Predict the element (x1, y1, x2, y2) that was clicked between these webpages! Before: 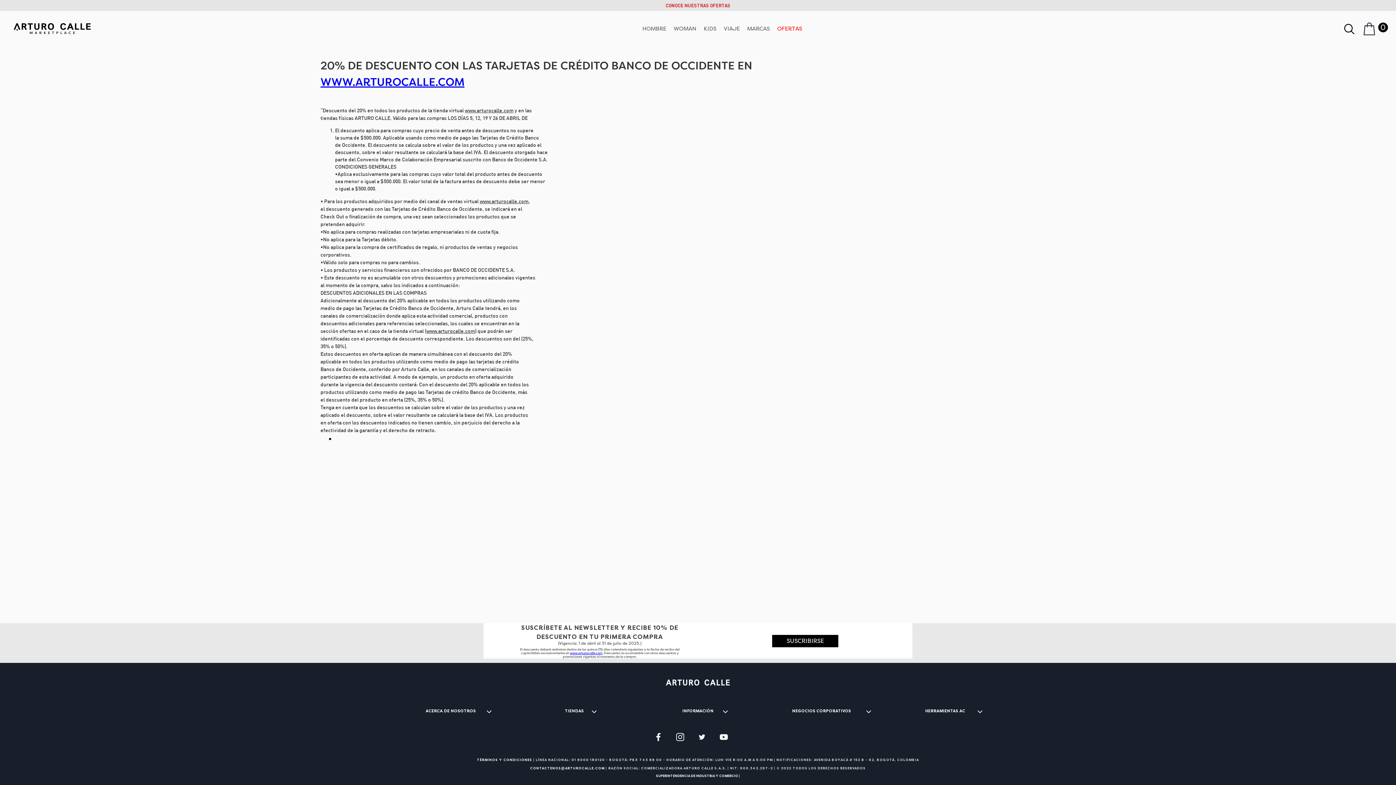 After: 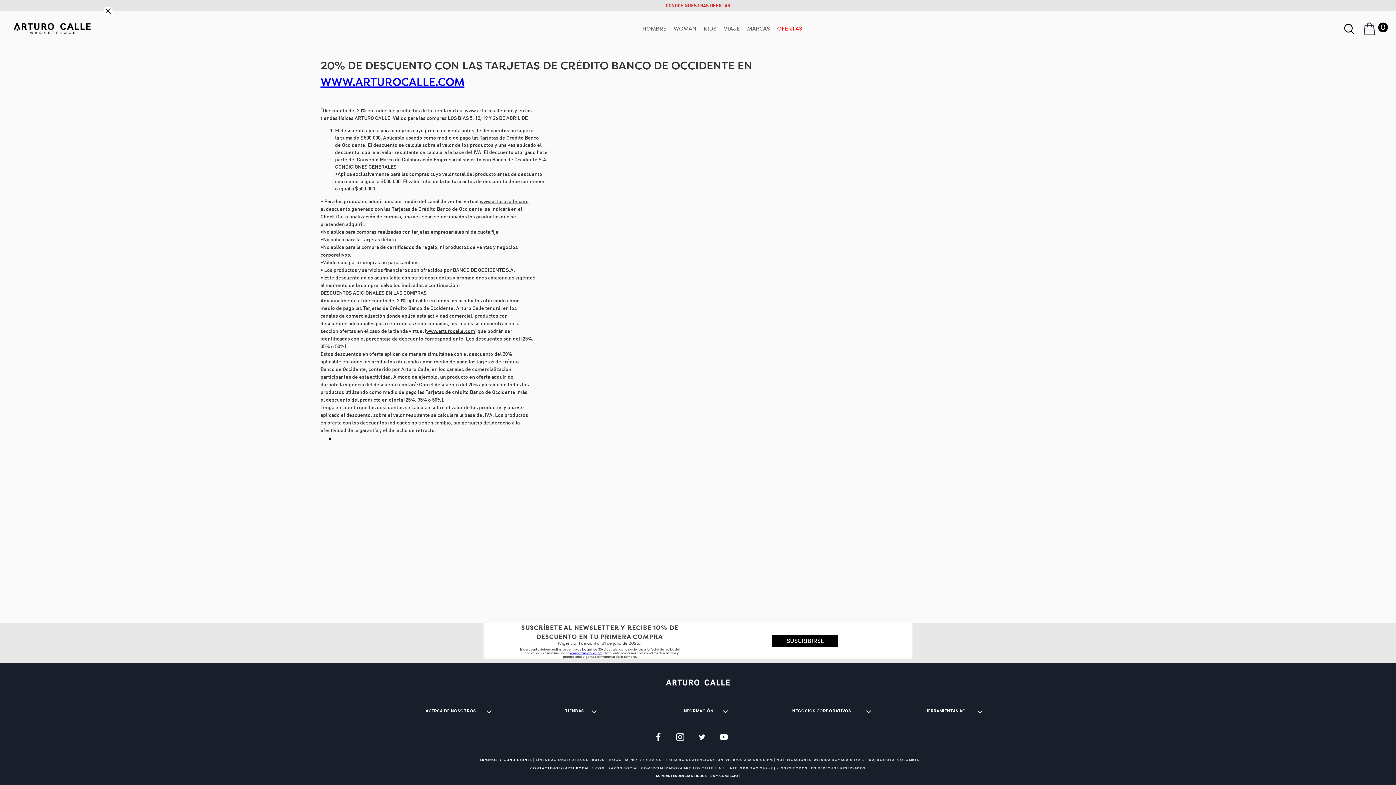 Action: bbox: (883, 704, 1007, 718) label: HERRAMIENTAS AC